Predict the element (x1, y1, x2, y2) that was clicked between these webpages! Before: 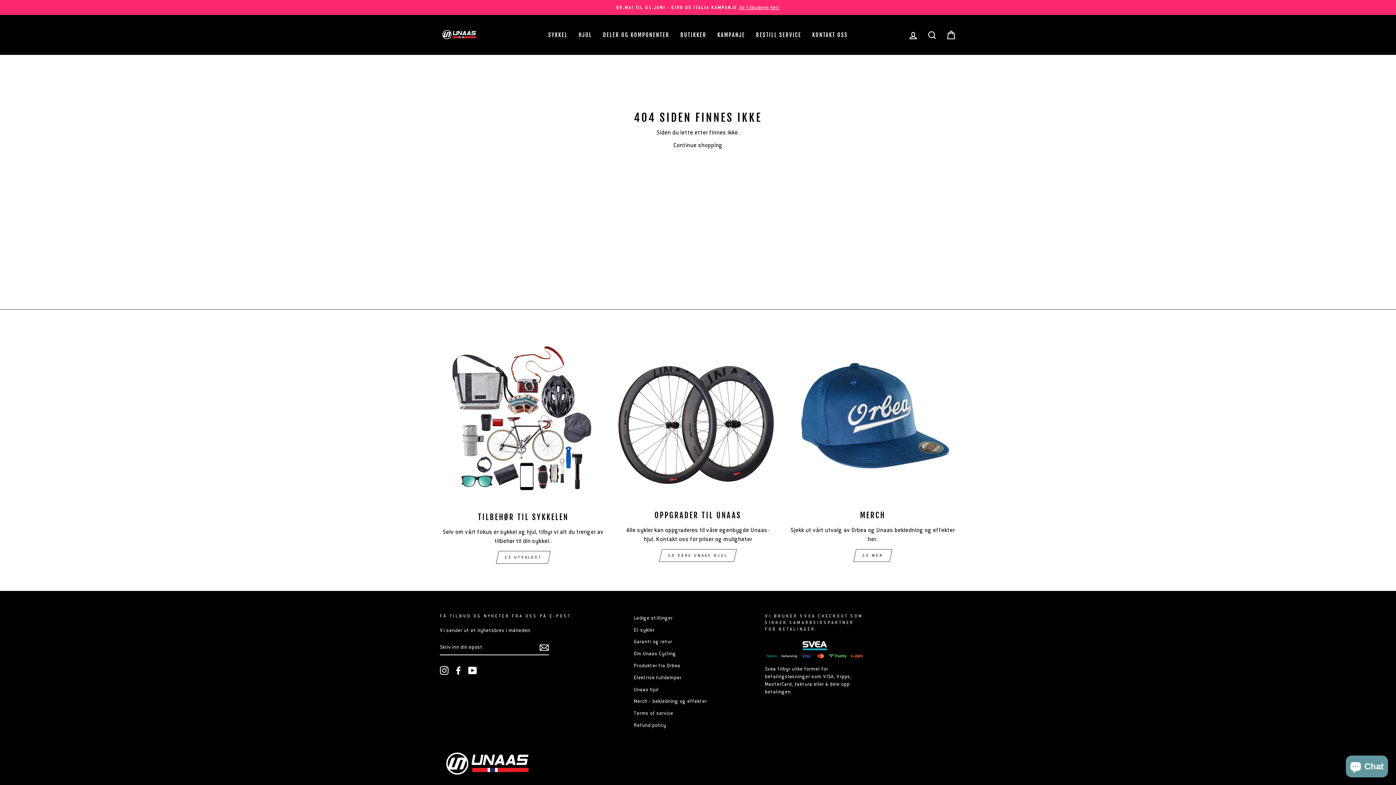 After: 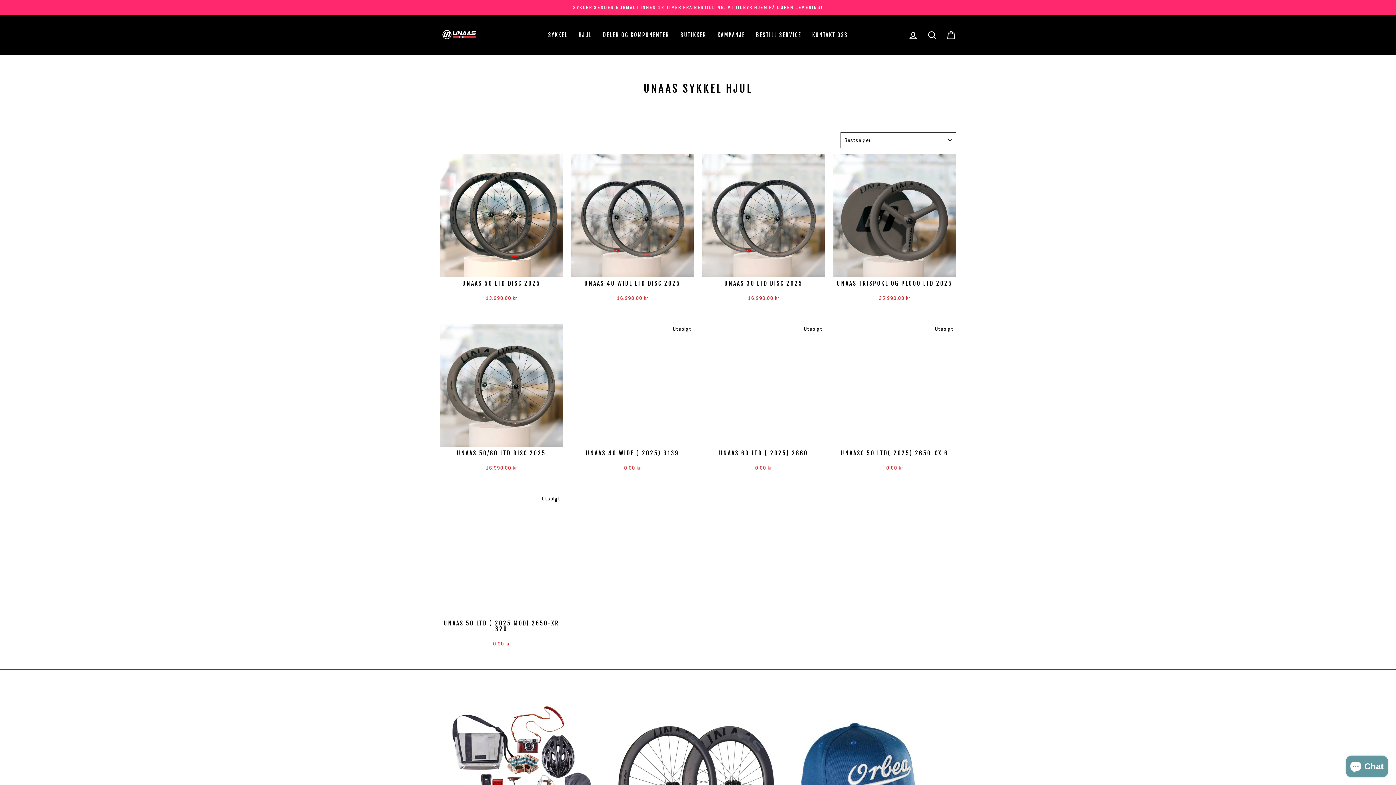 Action: label: HJUL bbox: (573, 29, 597, 41)